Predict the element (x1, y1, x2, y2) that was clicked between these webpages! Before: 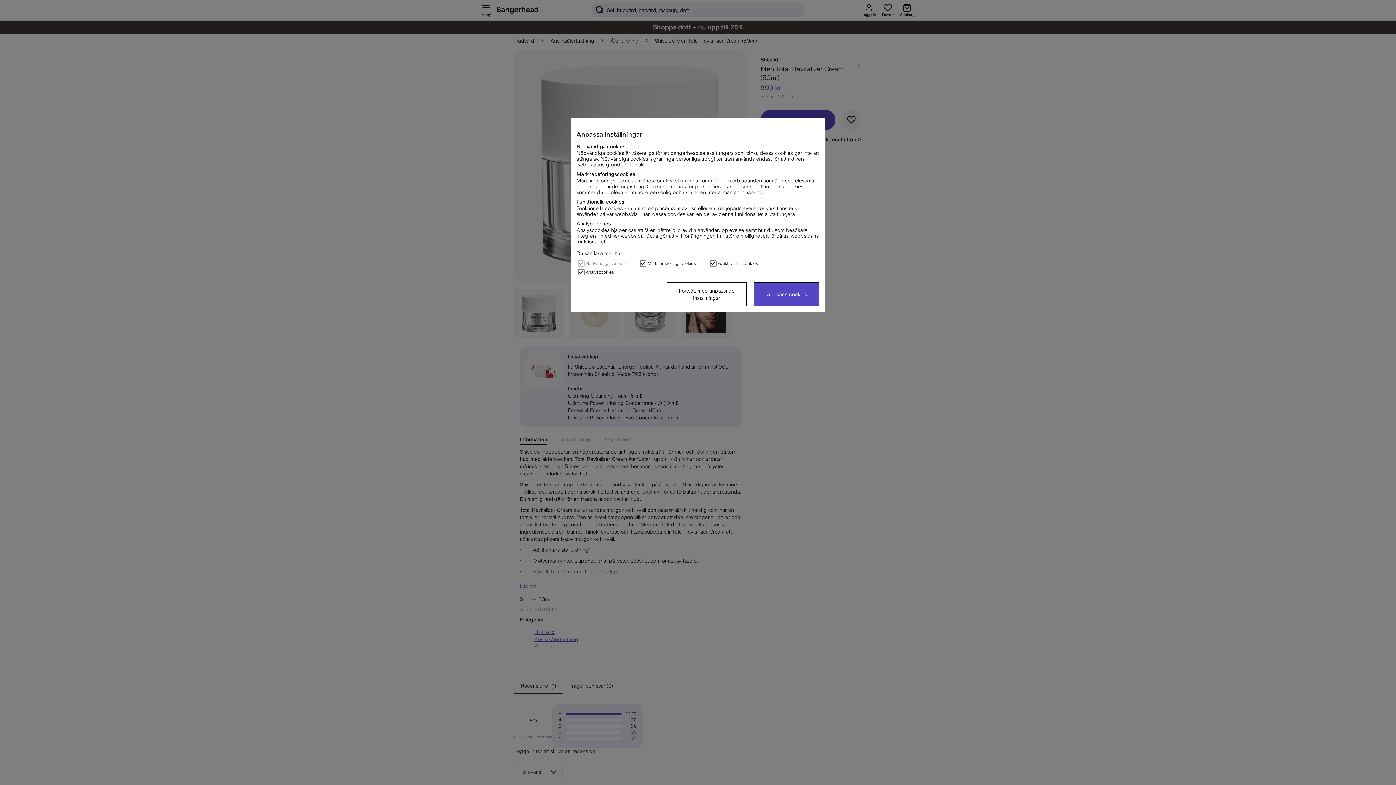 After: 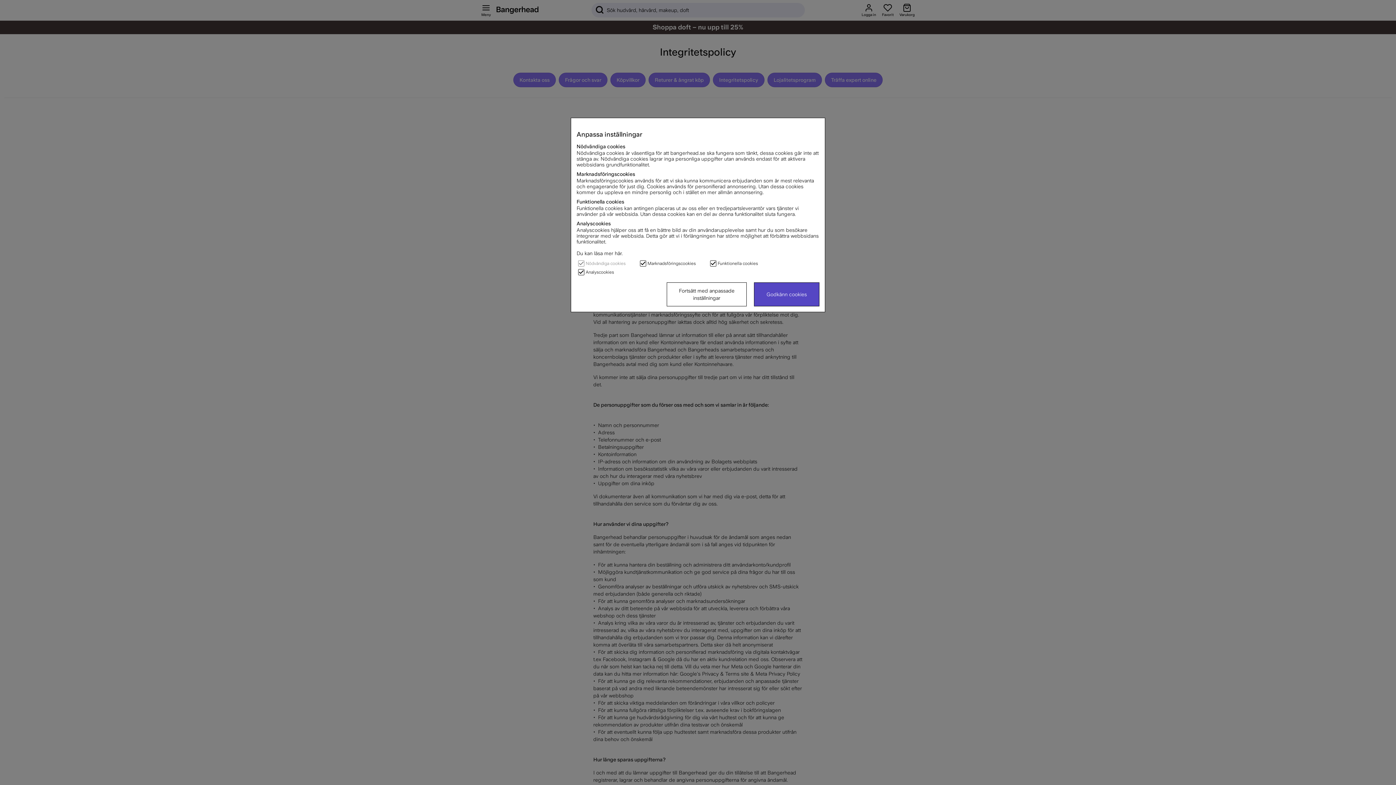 Action: label: Du kan läsa mer här. bbox: (576, 250, 622, 256)